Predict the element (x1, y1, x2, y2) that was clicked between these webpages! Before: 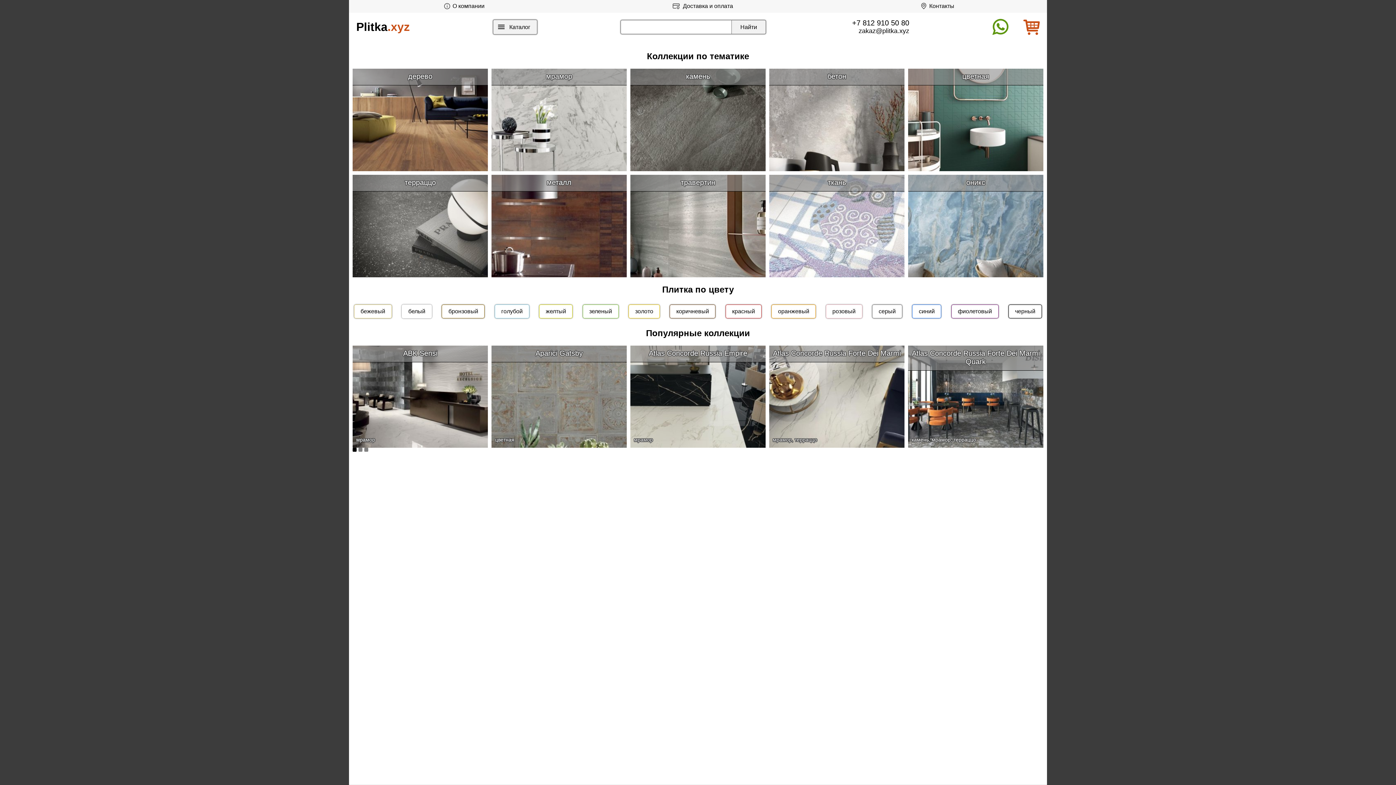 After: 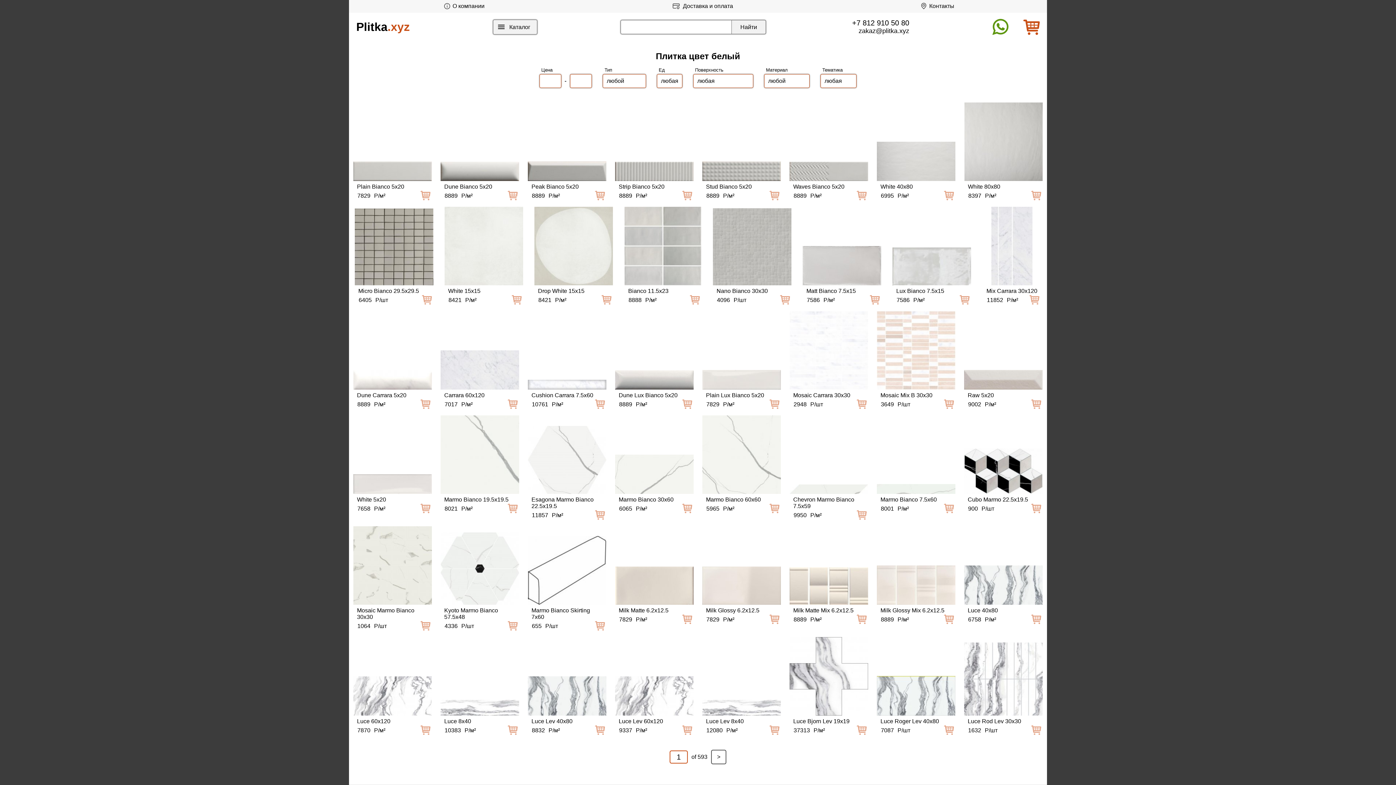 Action: bbox: (402, 304, 431, 318) label: белый